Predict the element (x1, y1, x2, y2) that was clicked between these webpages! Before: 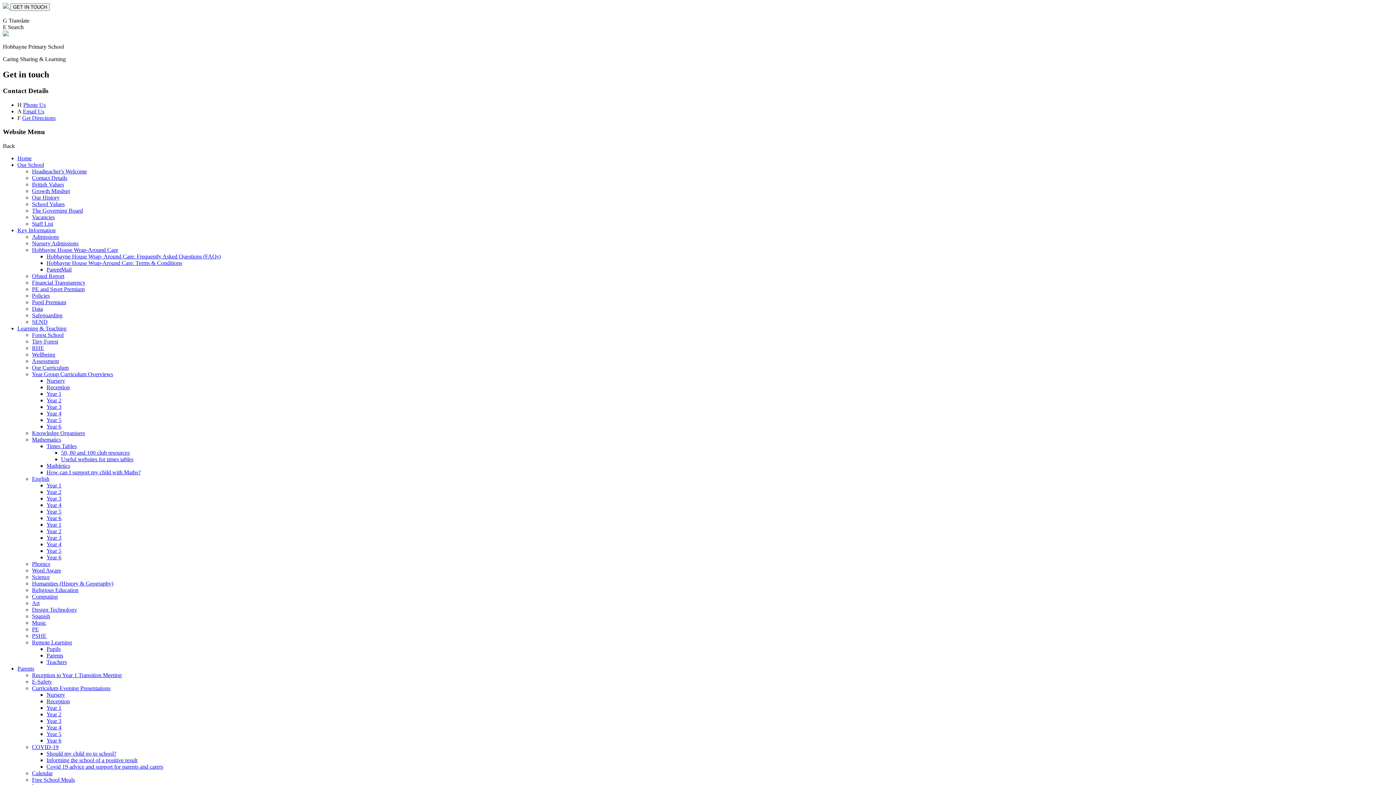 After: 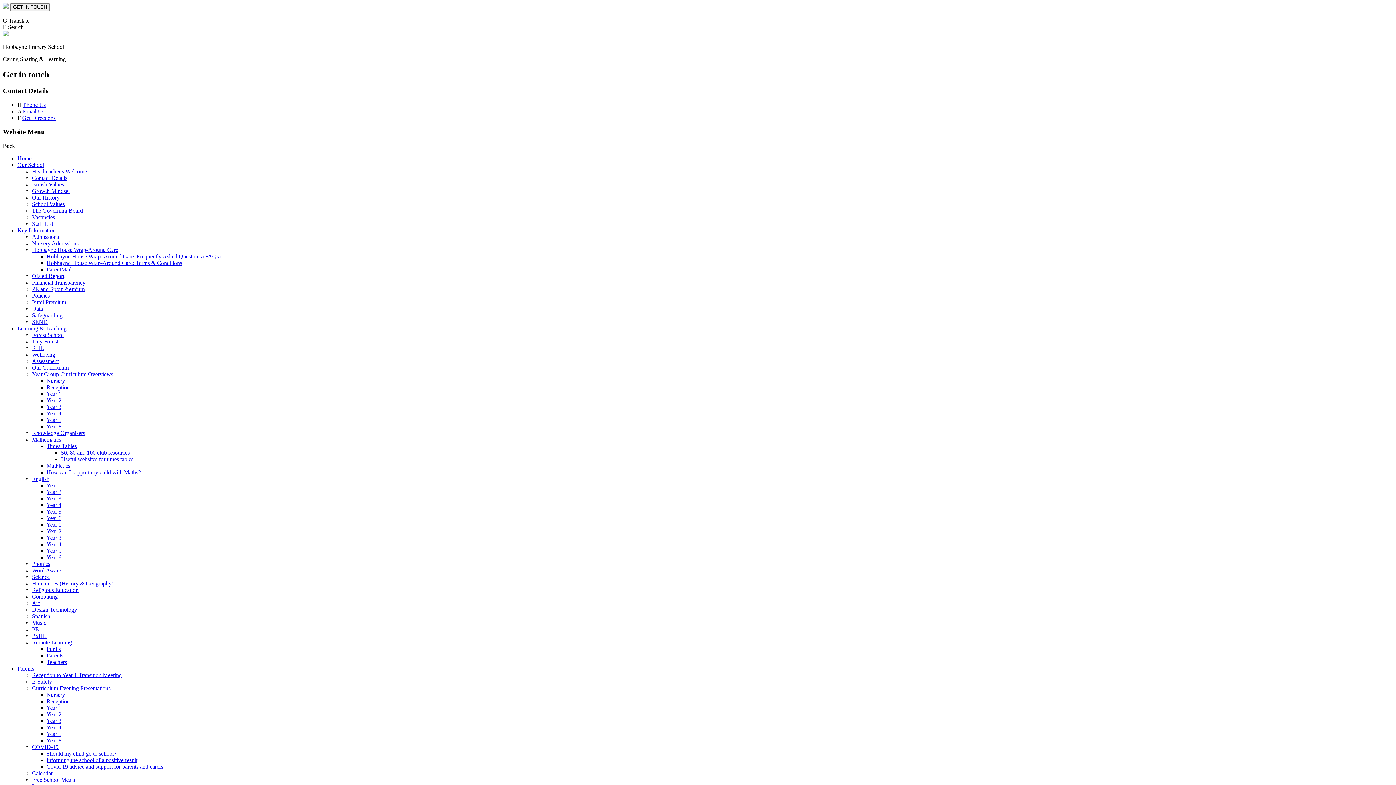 Action: label: COVID-19 bbox: (32, 744, 58, 750)